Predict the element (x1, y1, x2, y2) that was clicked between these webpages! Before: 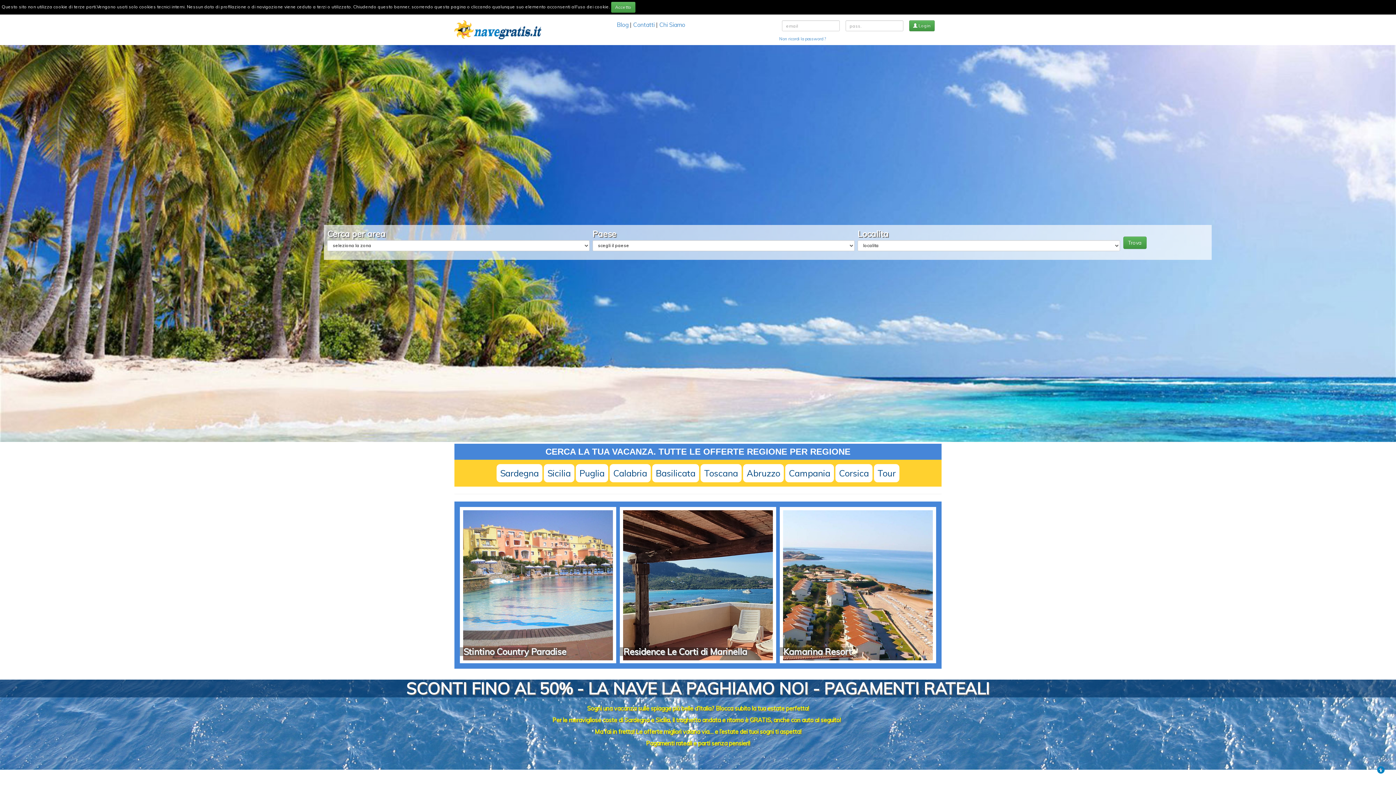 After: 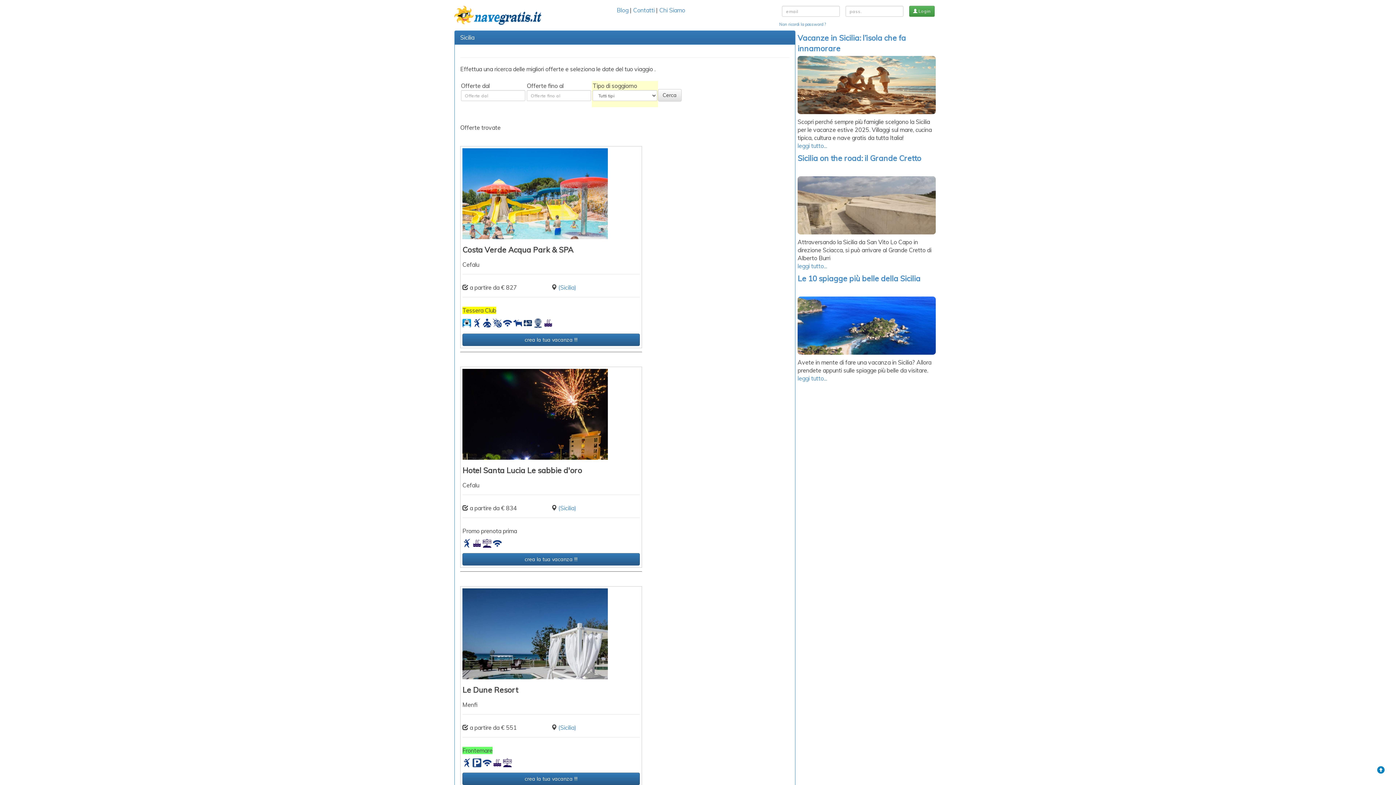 Action: label: Sicilia bbox: (544, 464, 574, 482)